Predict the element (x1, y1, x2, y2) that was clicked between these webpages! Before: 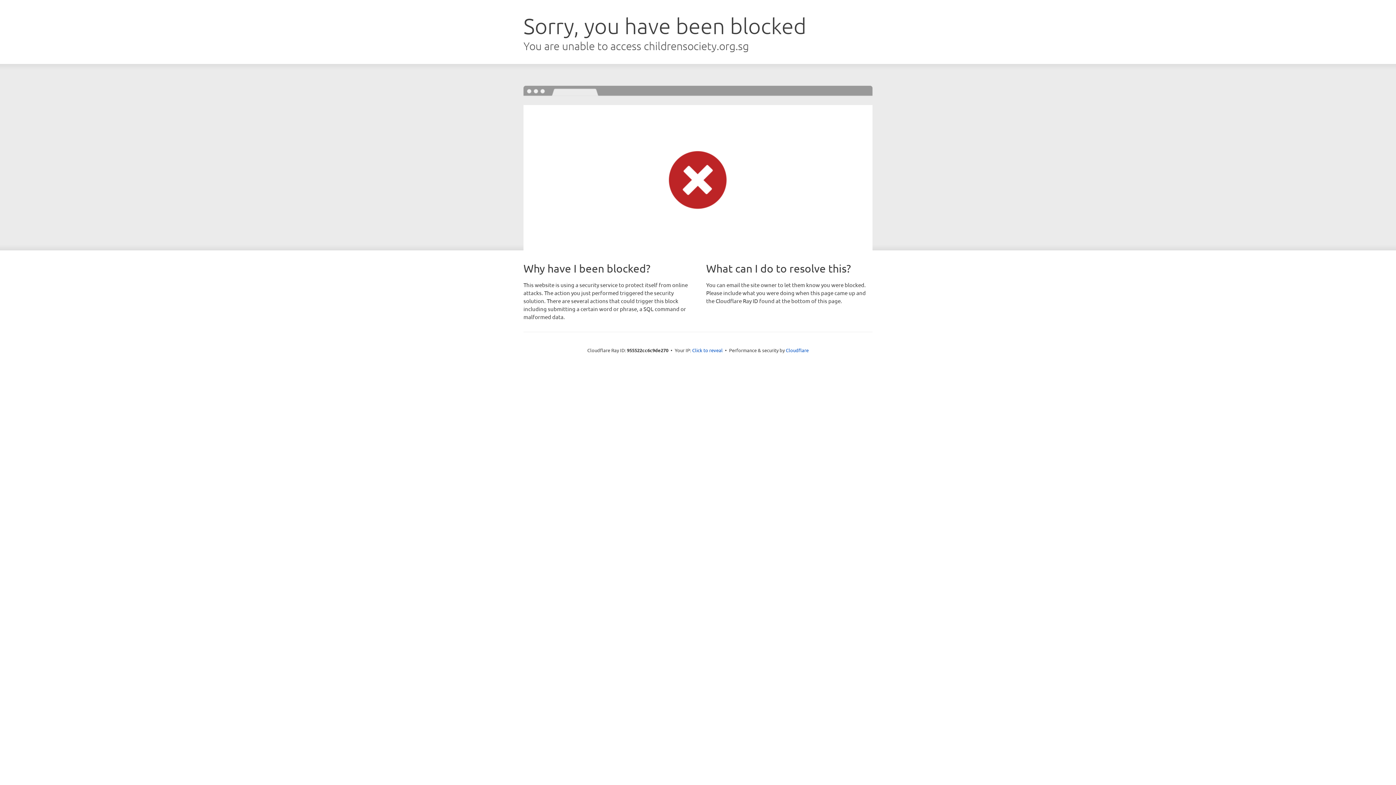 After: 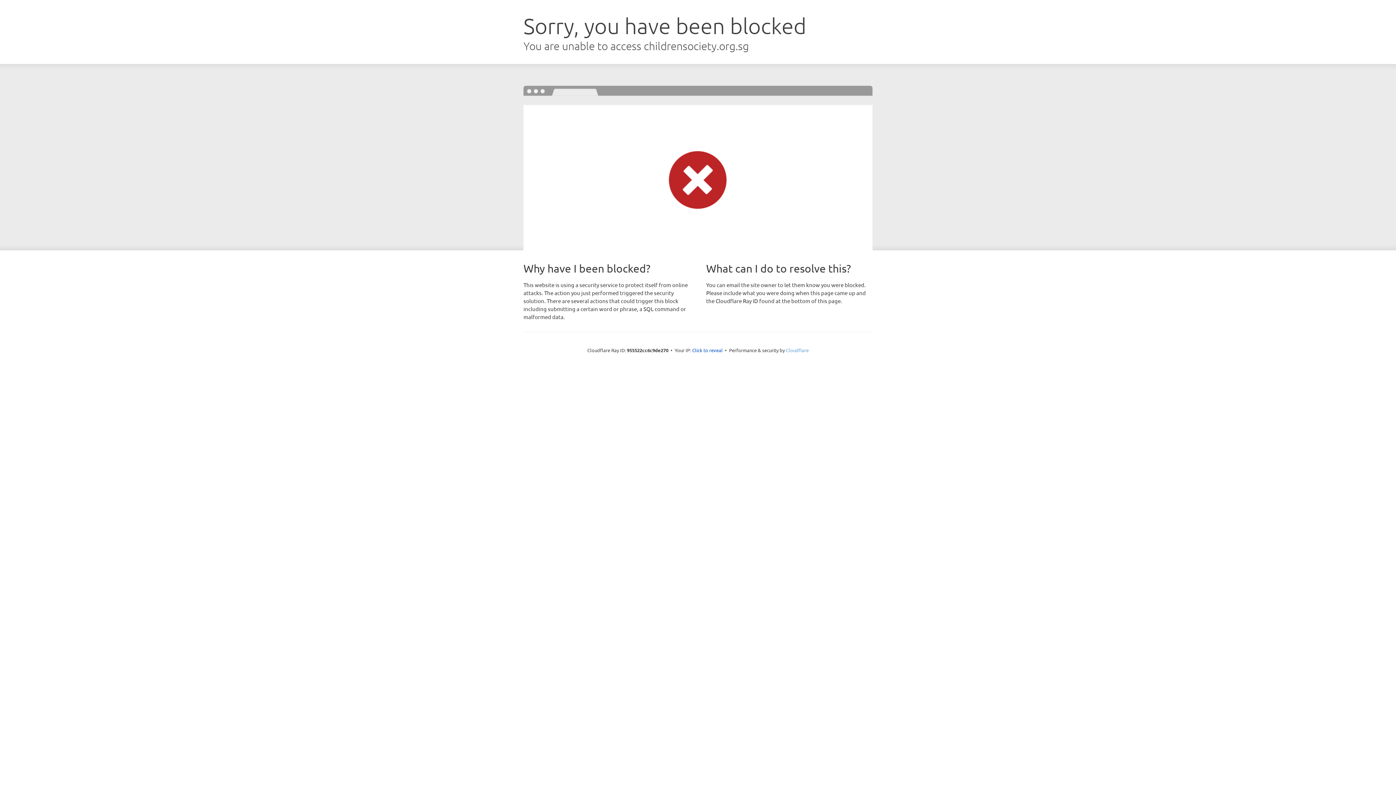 Action: bbox: (786, 347, 808, 353) label: Cloudflare